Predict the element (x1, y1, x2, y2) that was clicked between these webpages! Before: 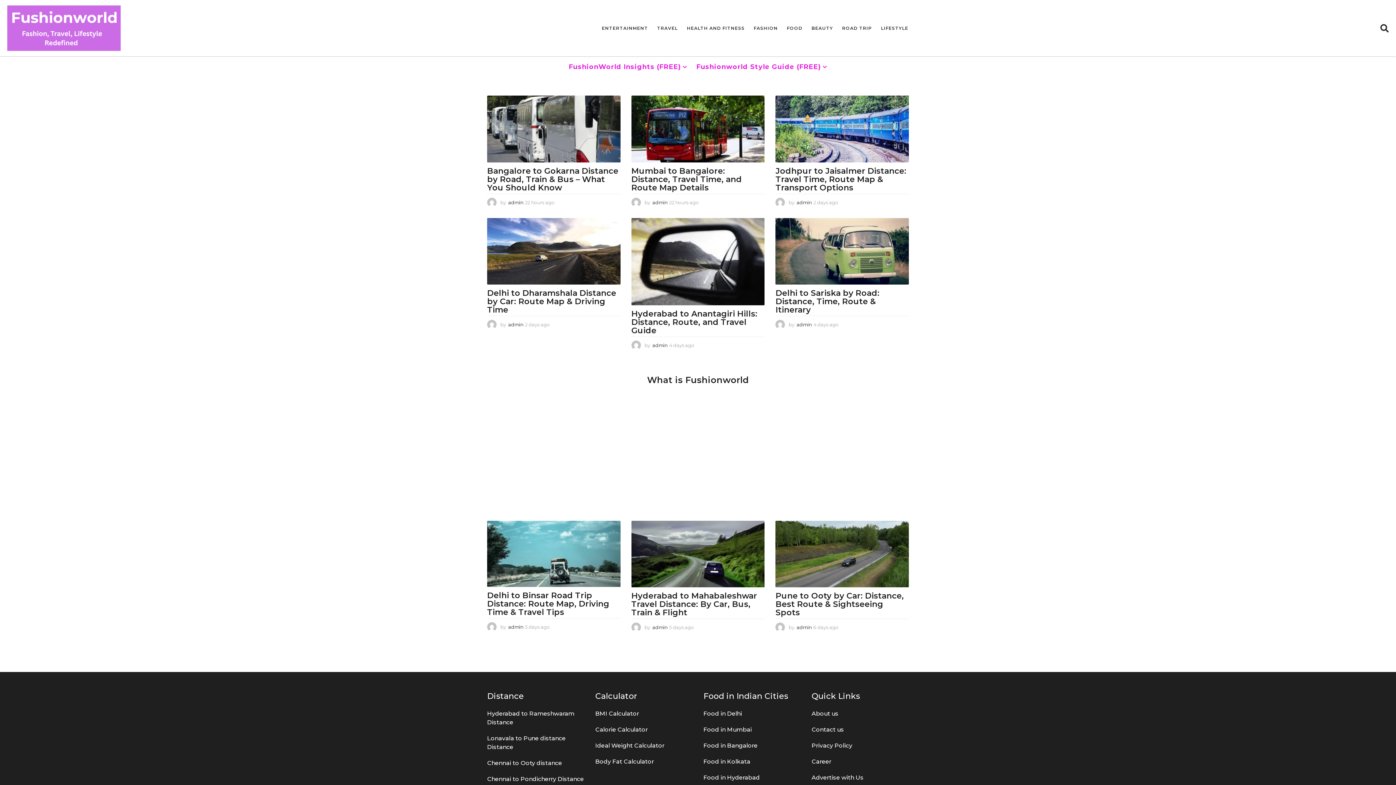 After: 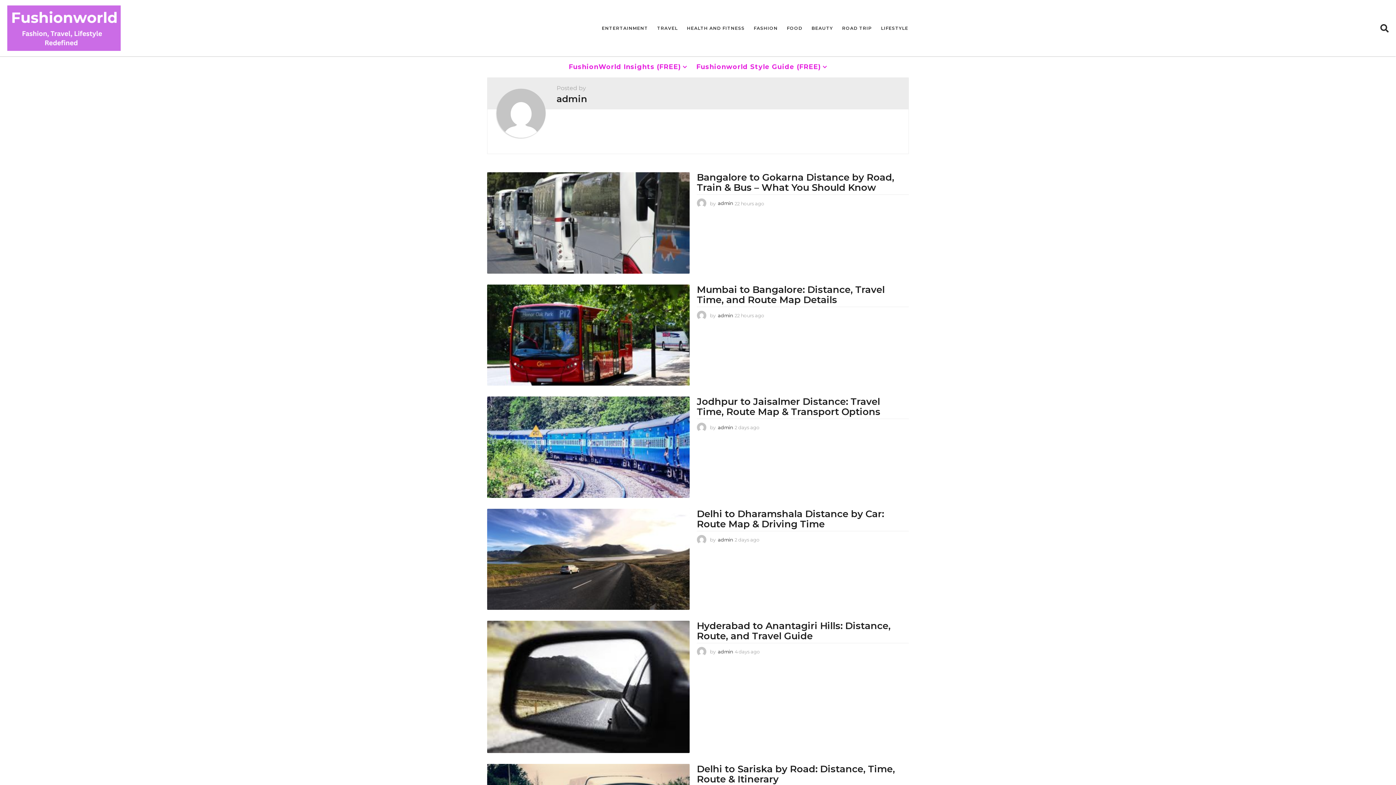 Action: bbox: (796, 321, 811, 327) label: admin